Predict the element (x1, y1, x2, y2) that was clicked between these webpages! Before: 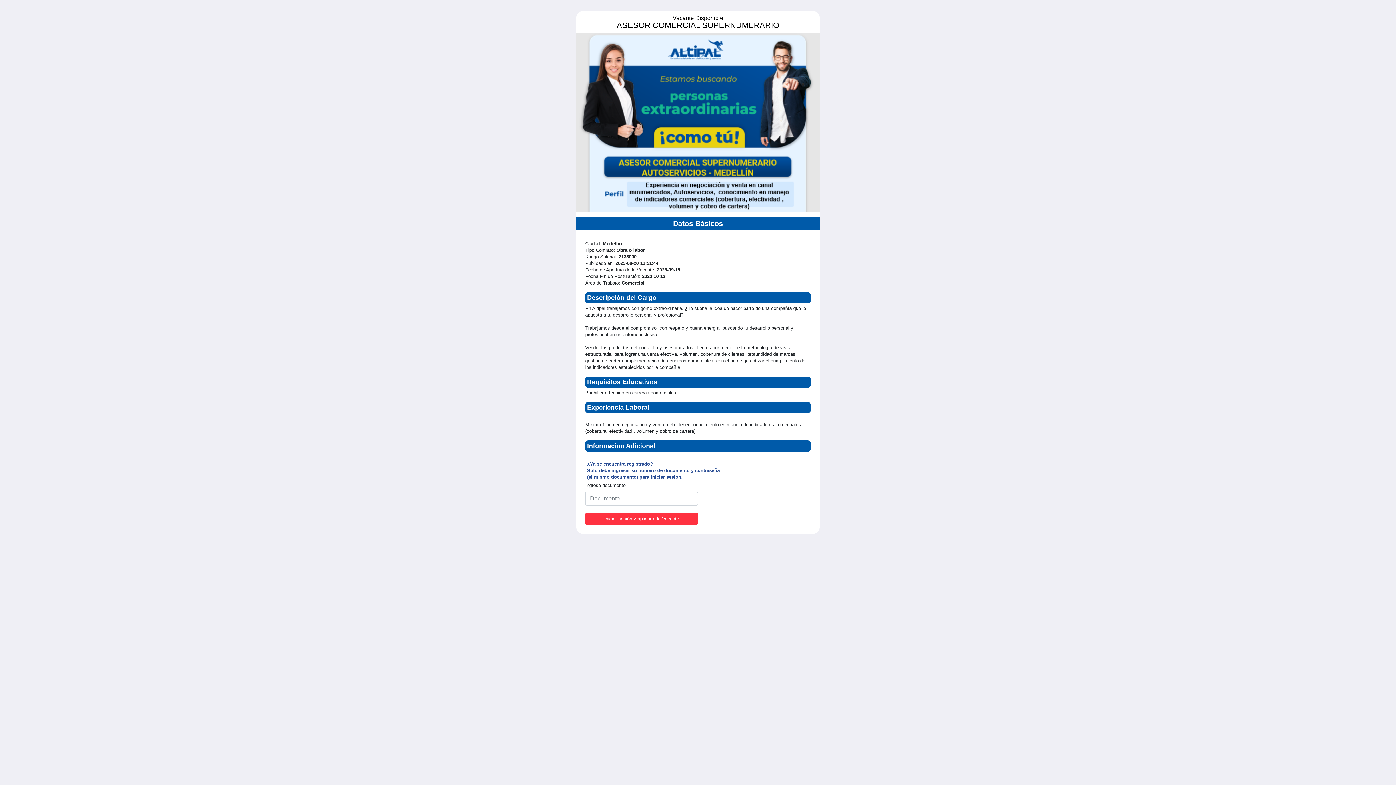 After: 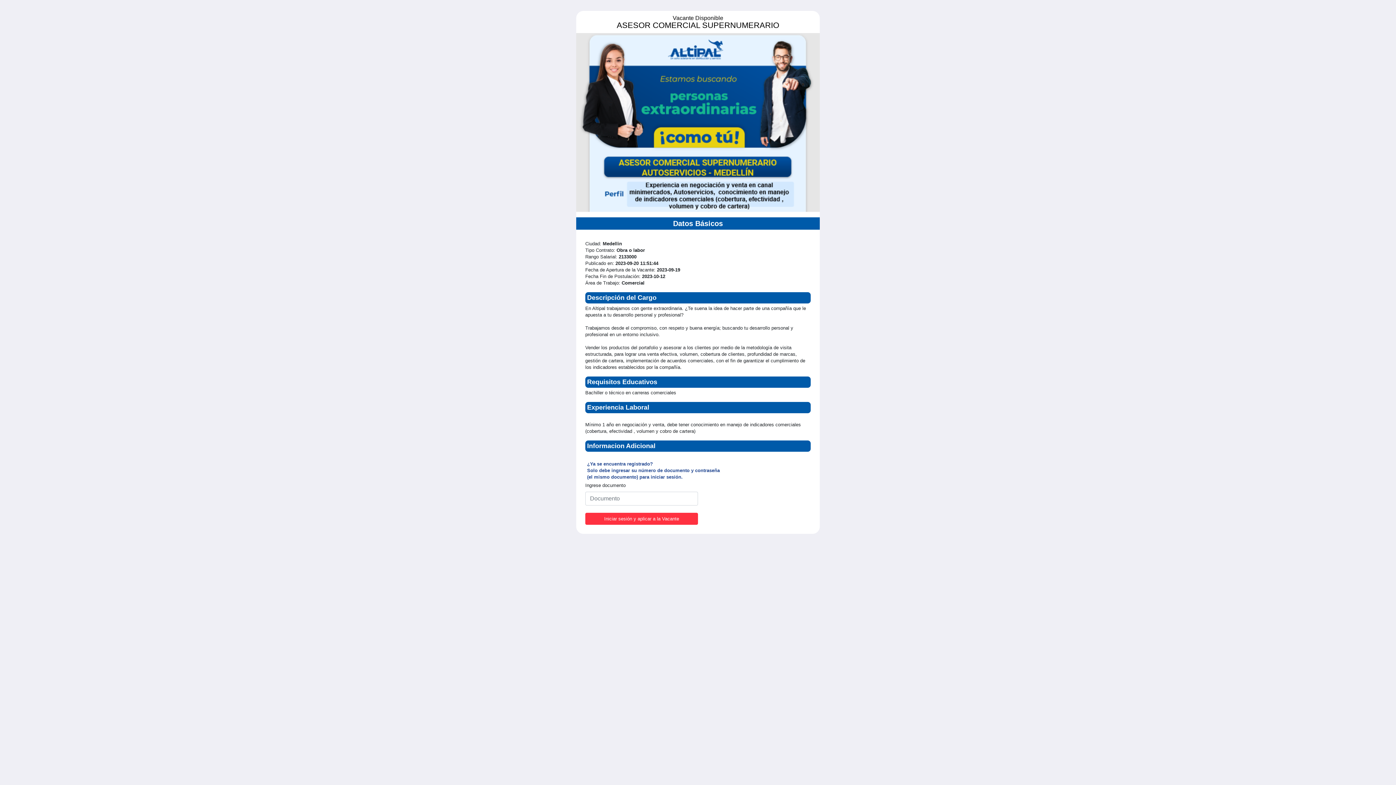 Action: label: Iniciar sesión y aplicar a la Vacante bbox: (585, 513, 698, 525)